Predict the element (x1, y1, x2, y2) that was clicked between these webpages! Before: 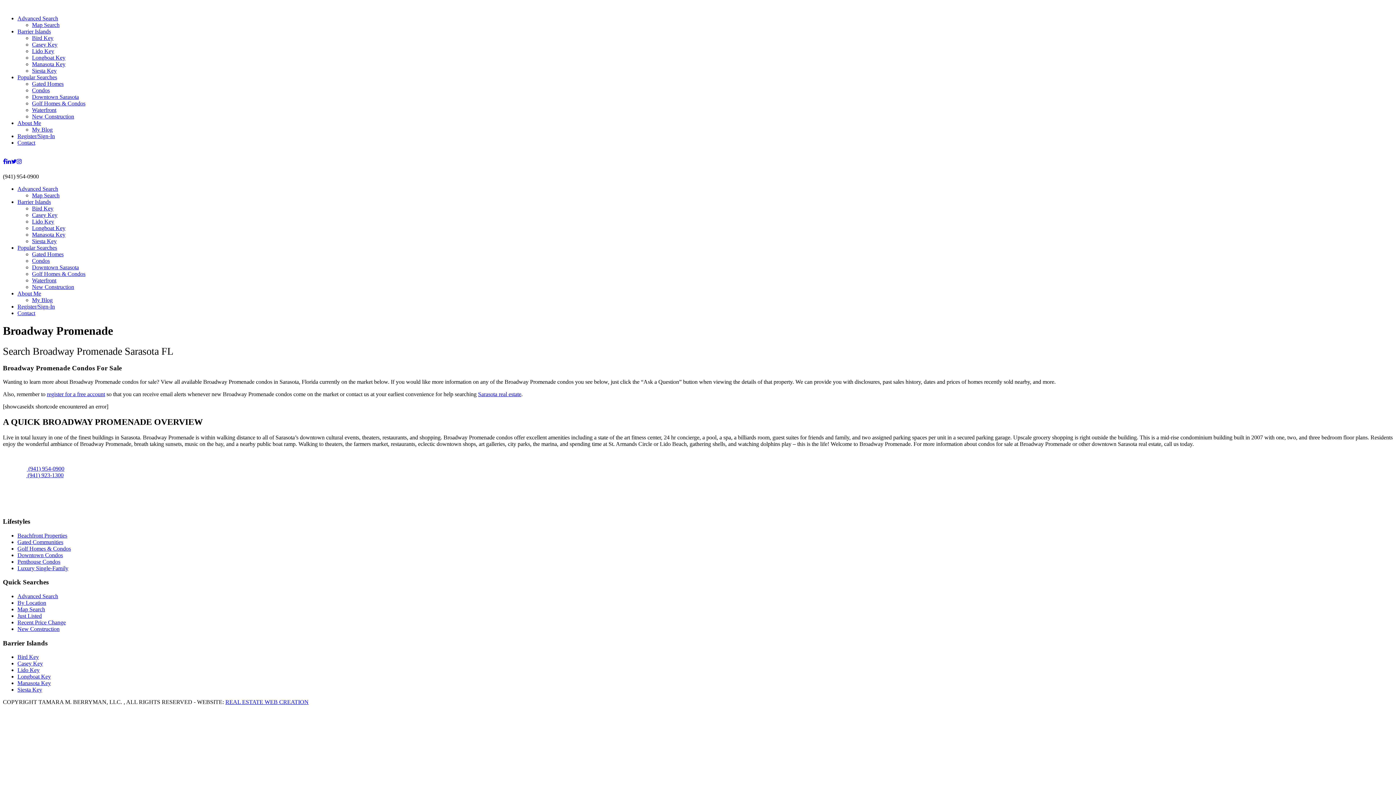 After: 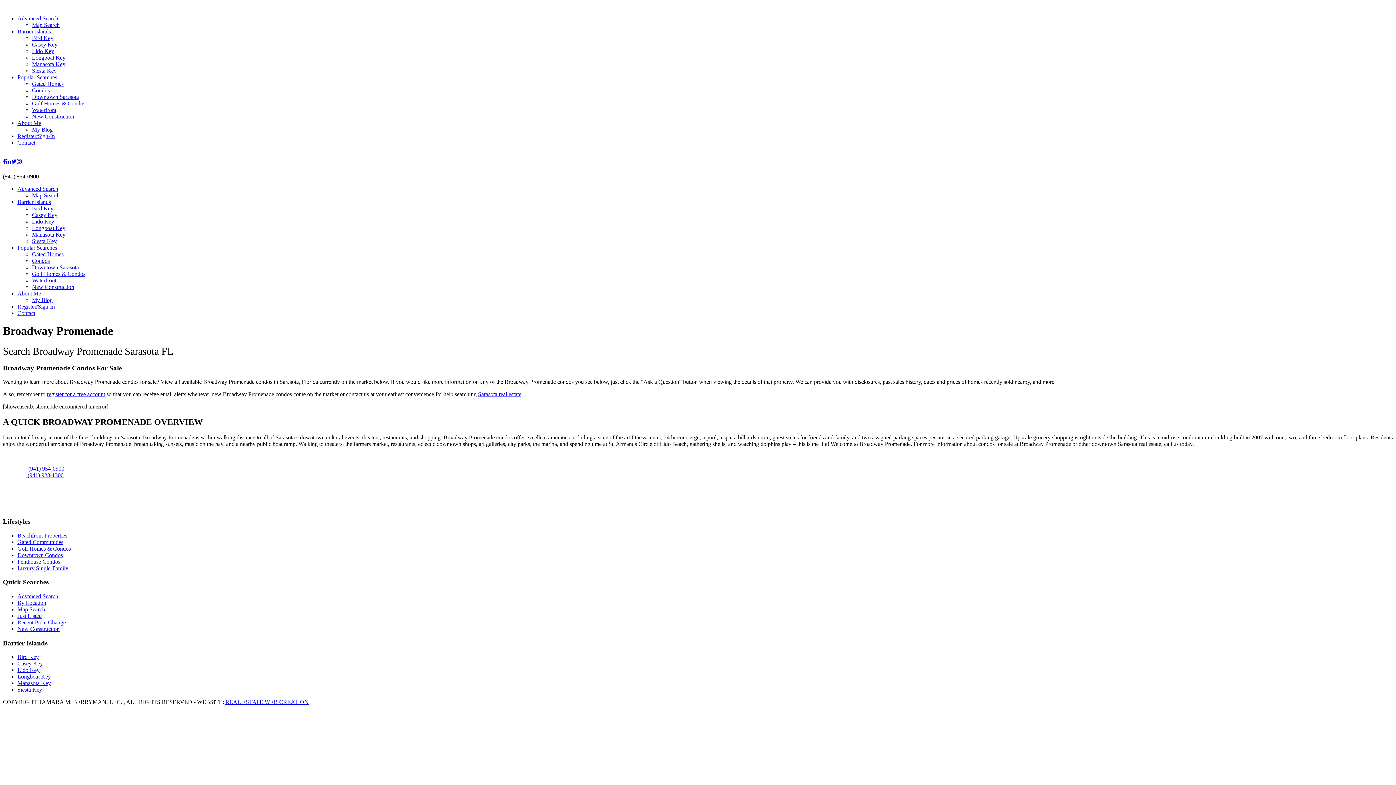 Action: bbox: (2, 158, 6, 164)